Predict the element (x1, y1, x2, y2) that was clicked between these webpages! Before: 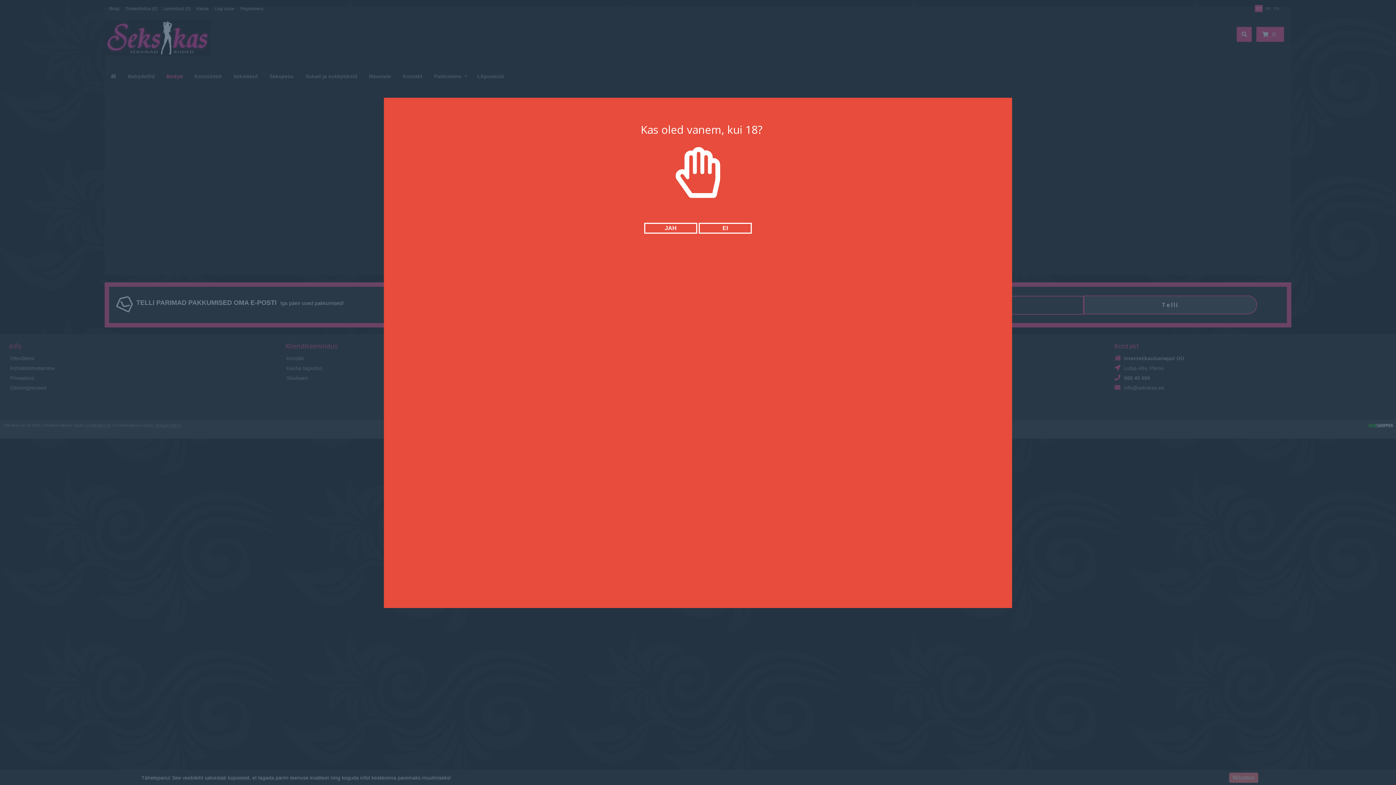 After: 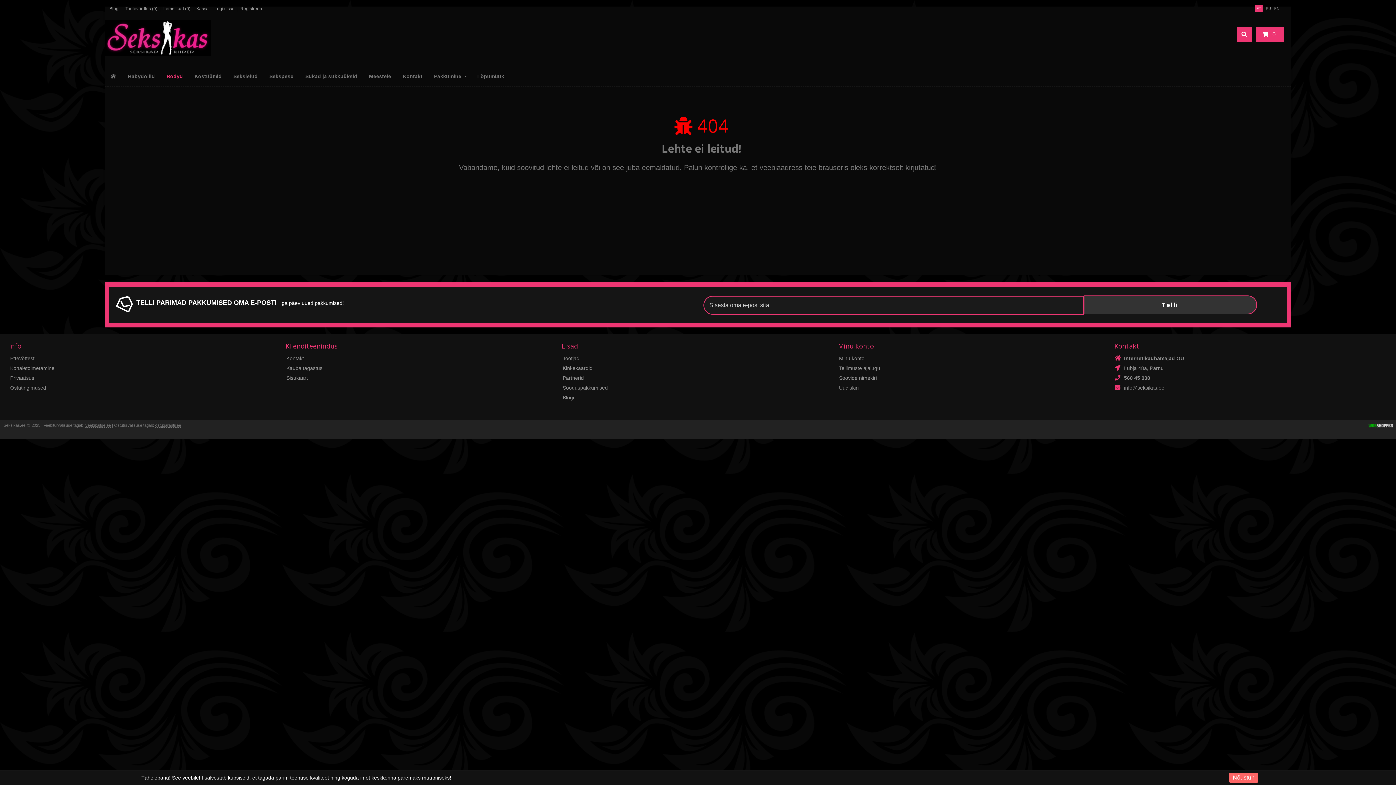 Action: label: JAH bbox: (644, 222, 697, 233)